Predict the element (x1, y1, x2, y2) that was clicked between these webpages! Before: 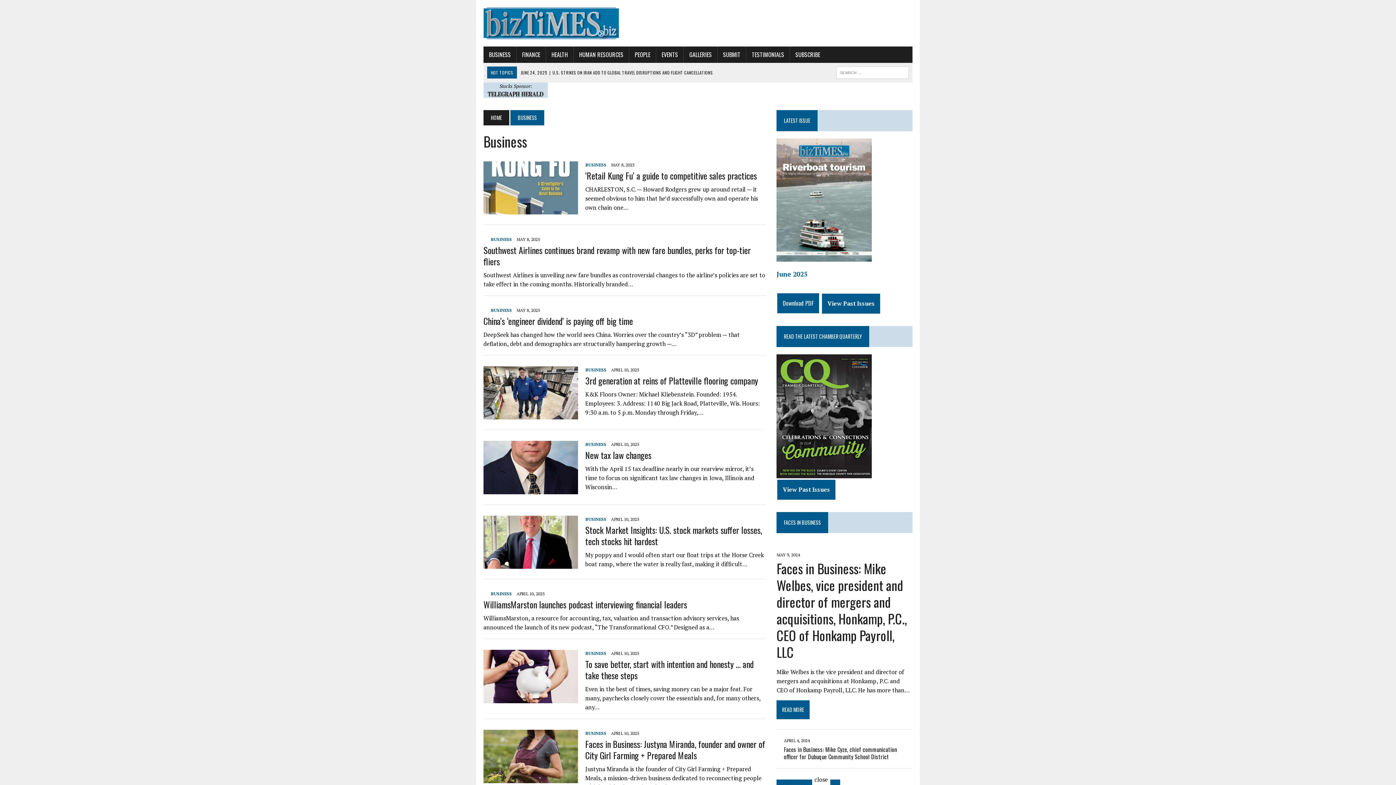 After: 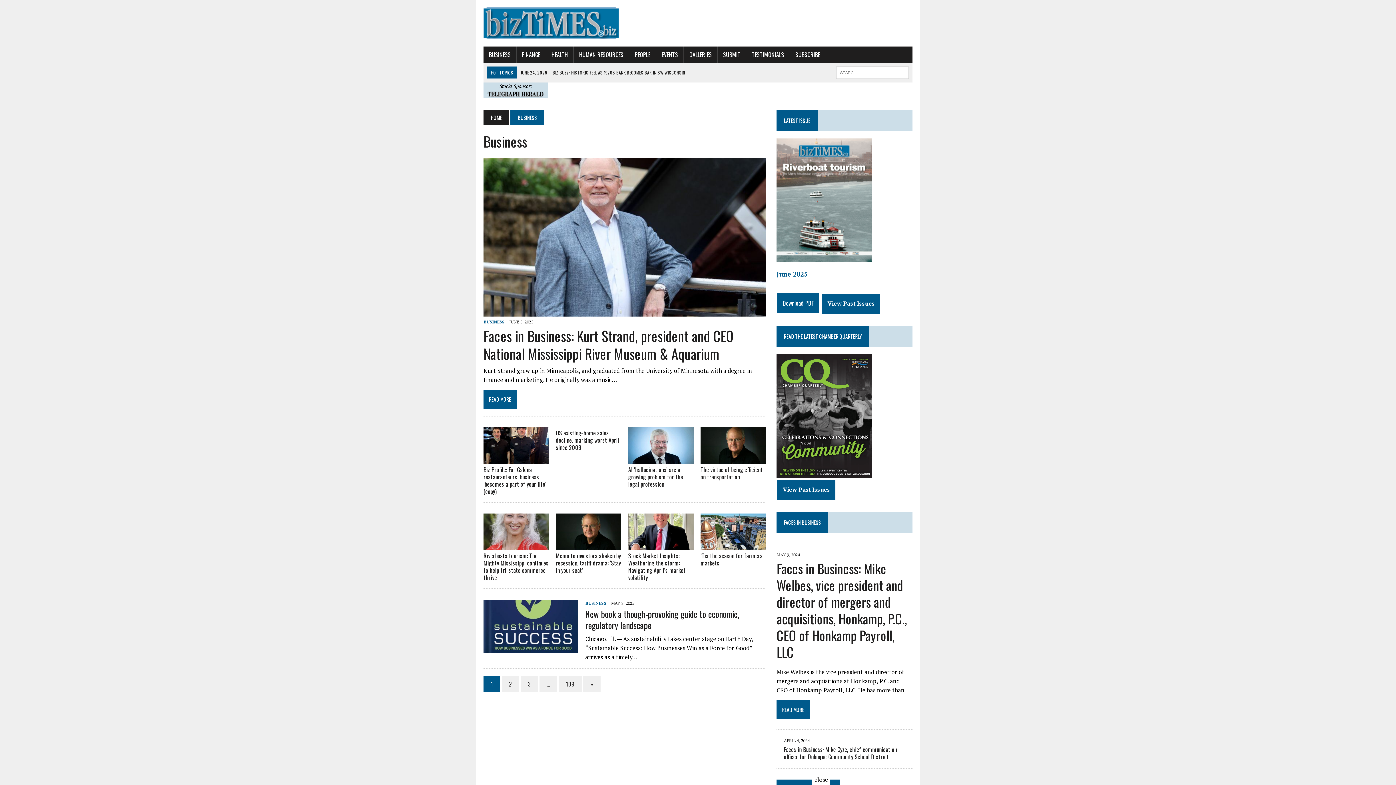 Action: bbox: (585, 367, 606, 372) label: BUSINESS